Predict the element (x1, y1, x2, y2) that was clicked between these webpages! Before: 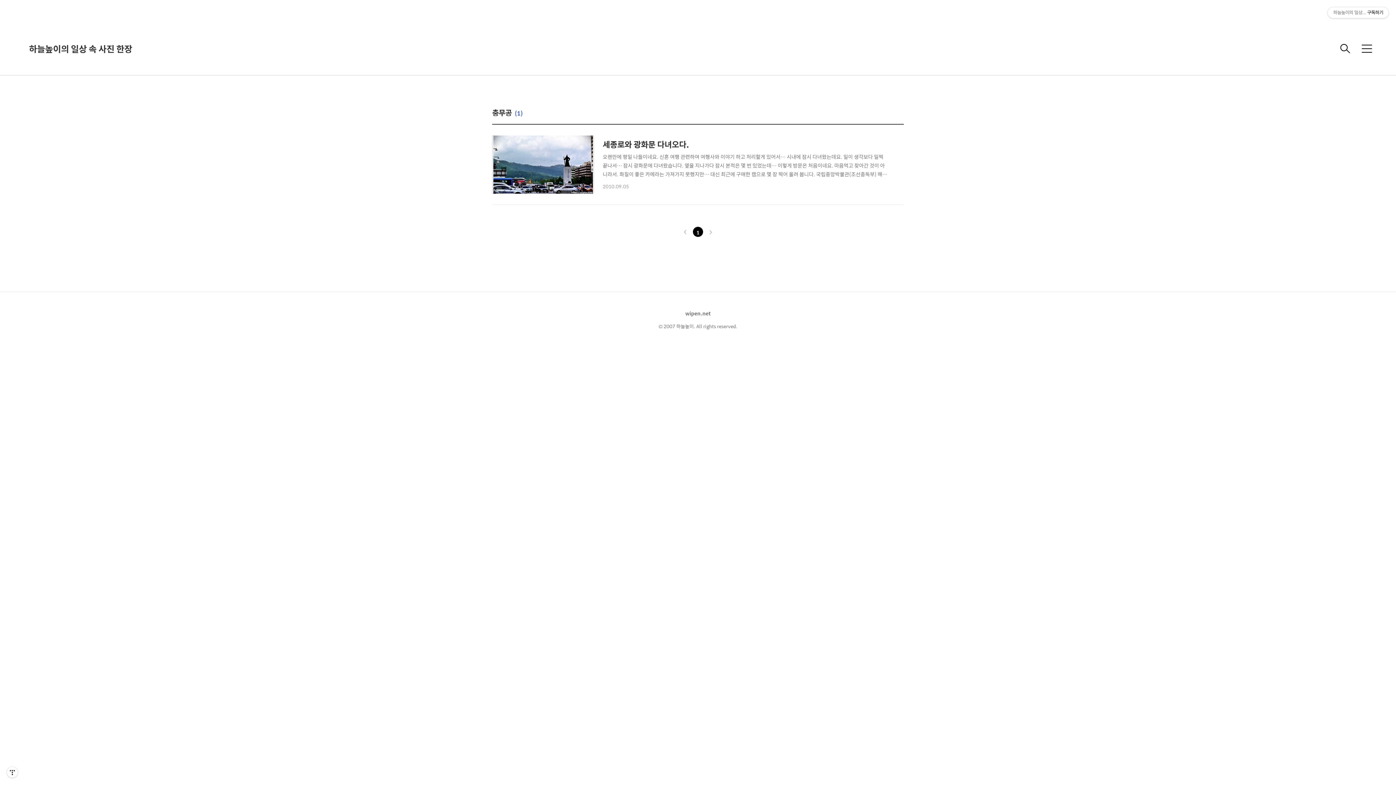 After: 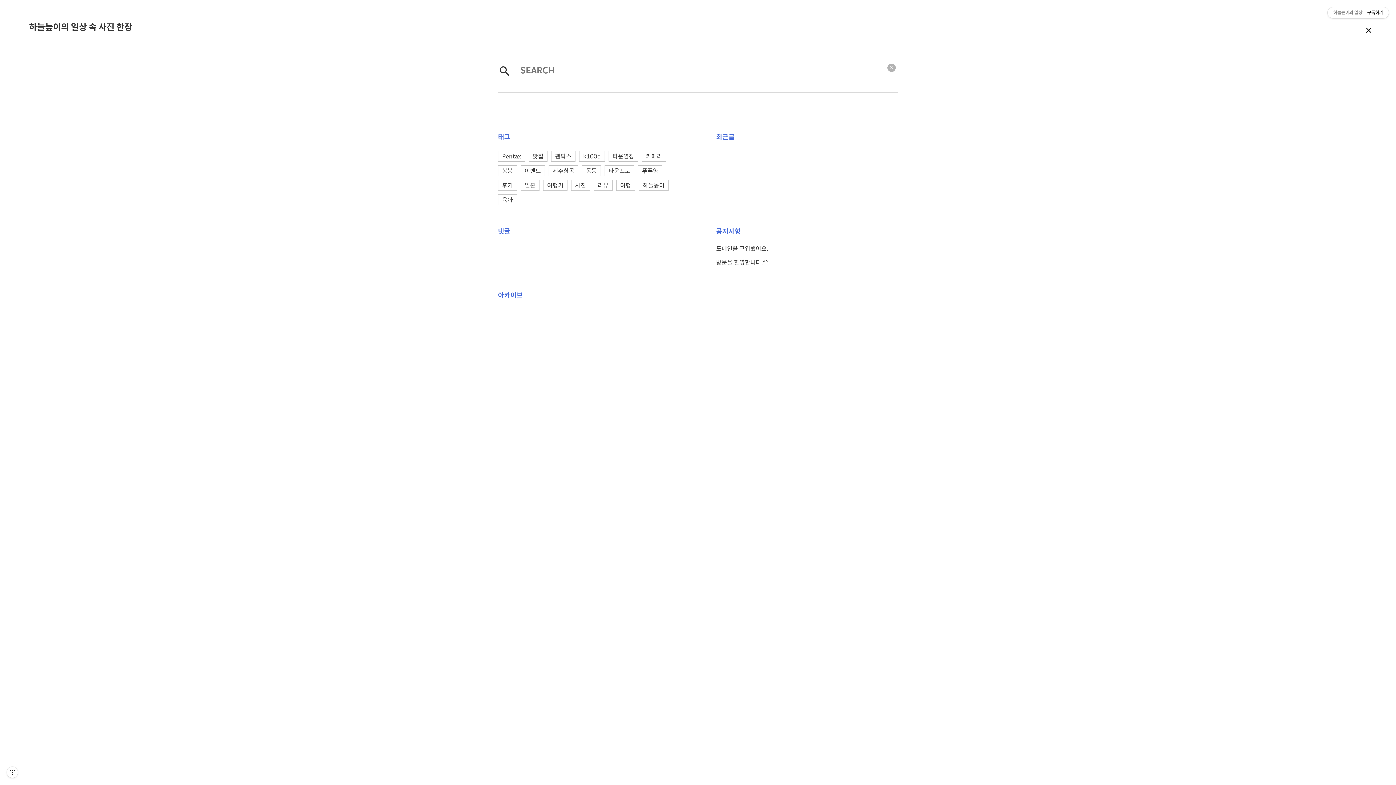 Action: bbox: (1336, 39, 1354, 57)